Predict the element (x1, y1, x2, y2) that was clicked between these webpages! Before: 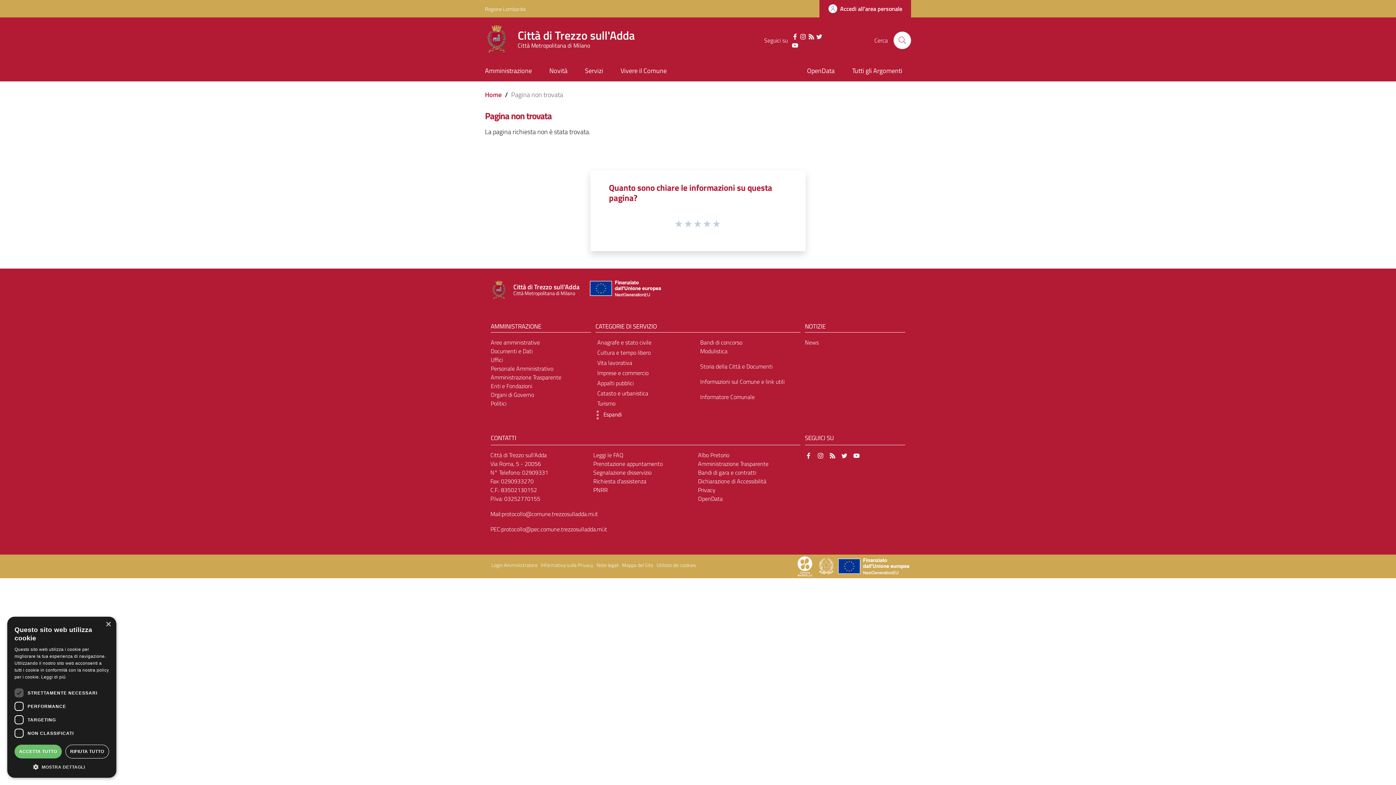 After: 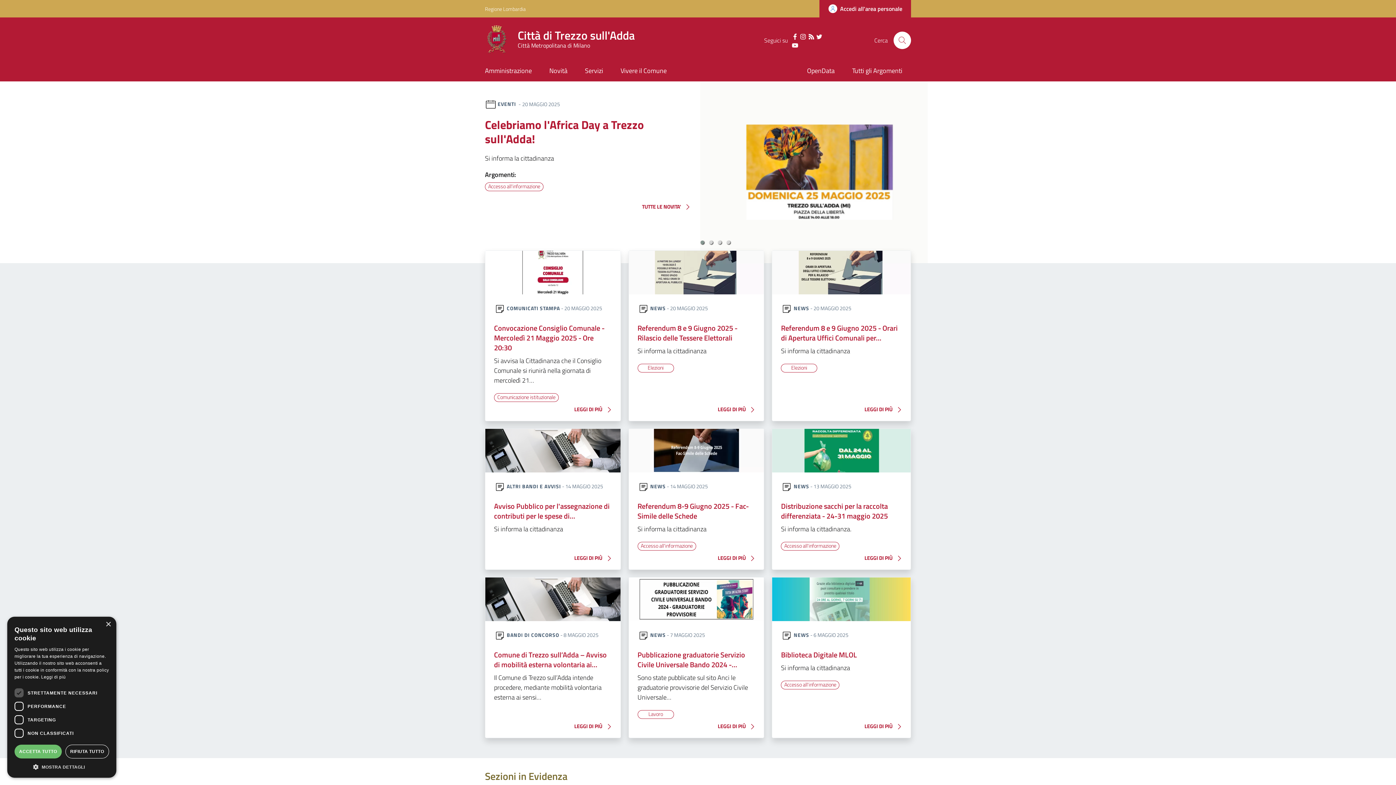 Action: bbox: (485, 24, 643, 54) label: Città di Trezzo sull'Adda
Città Metropolitana di Milano